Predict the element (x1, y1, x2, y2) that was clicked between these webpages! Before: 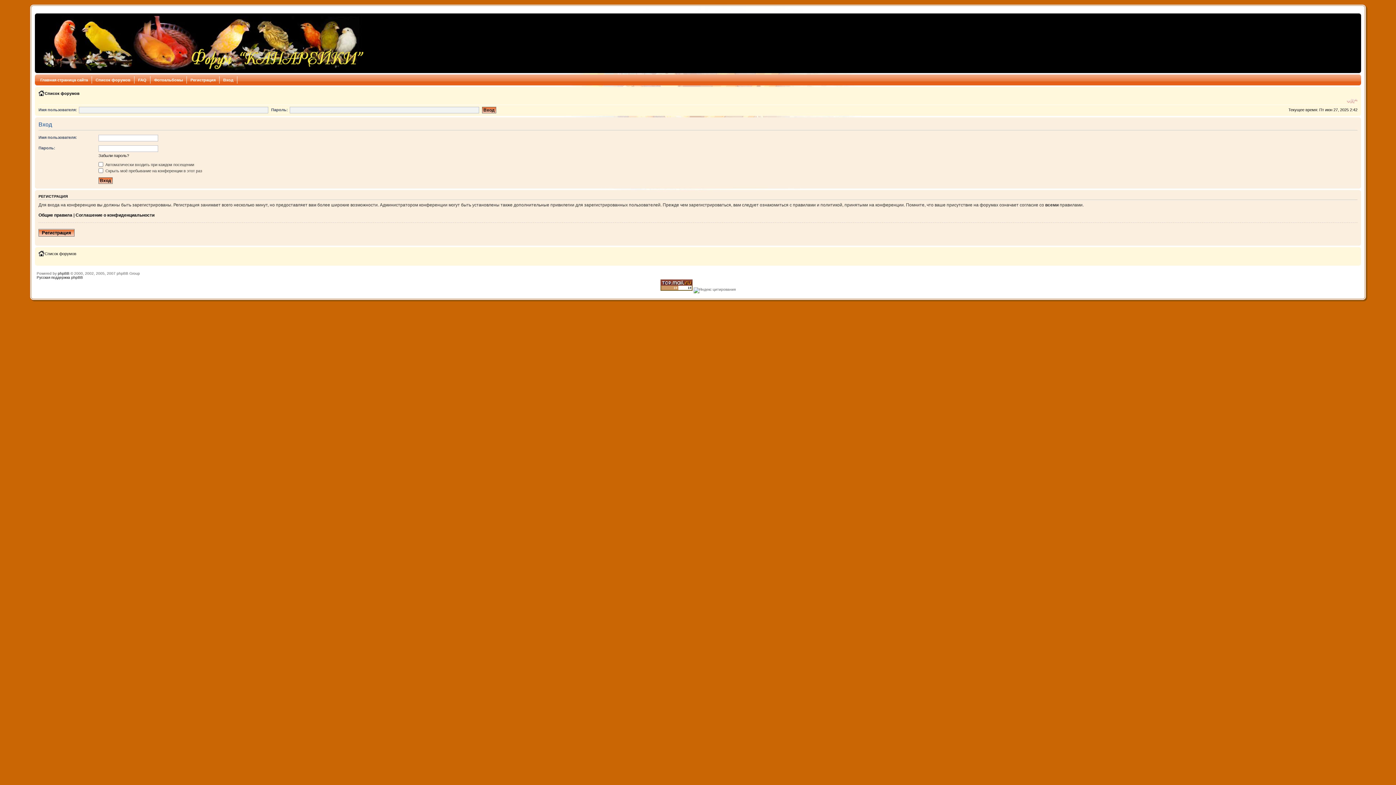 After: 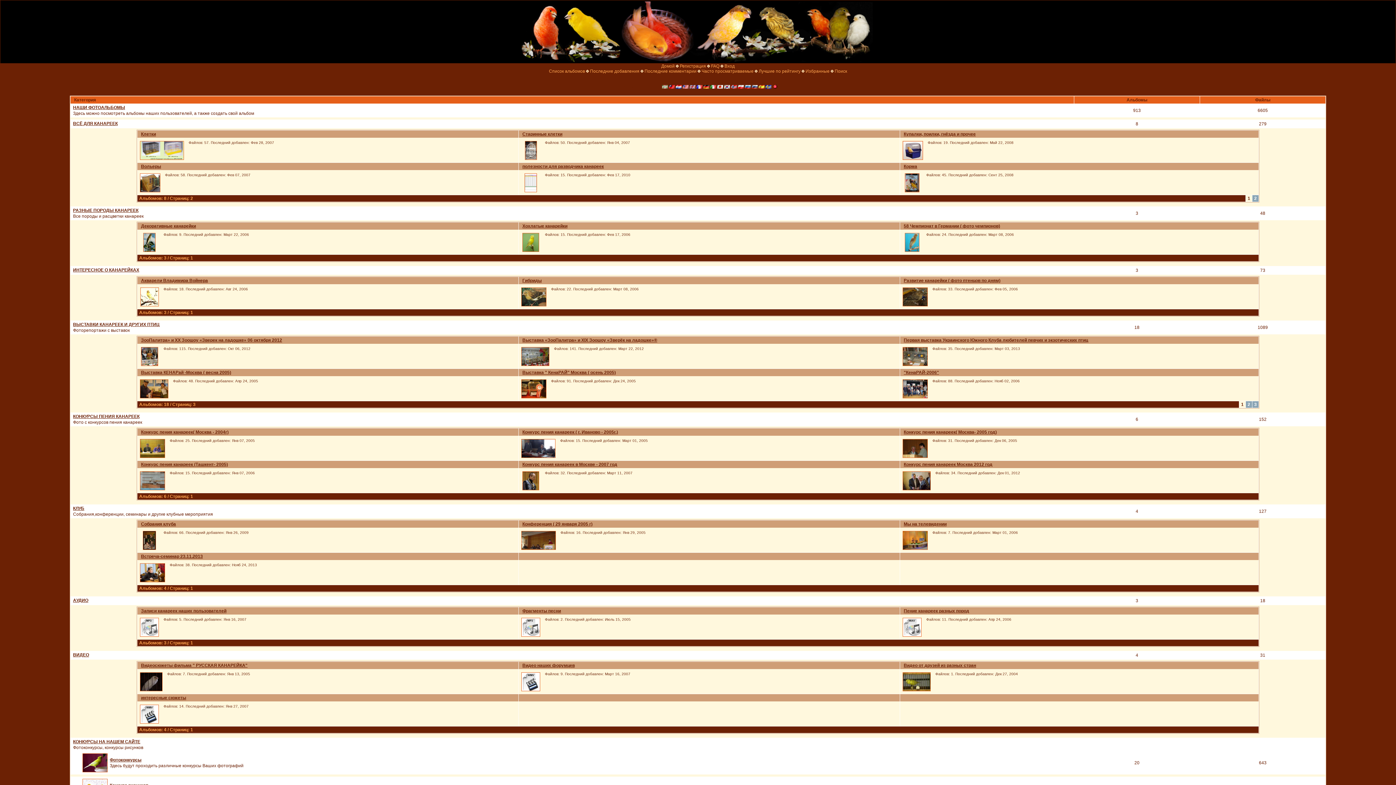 Action: label: Фотоальбомы bbox: (150, 76, 186, 83)